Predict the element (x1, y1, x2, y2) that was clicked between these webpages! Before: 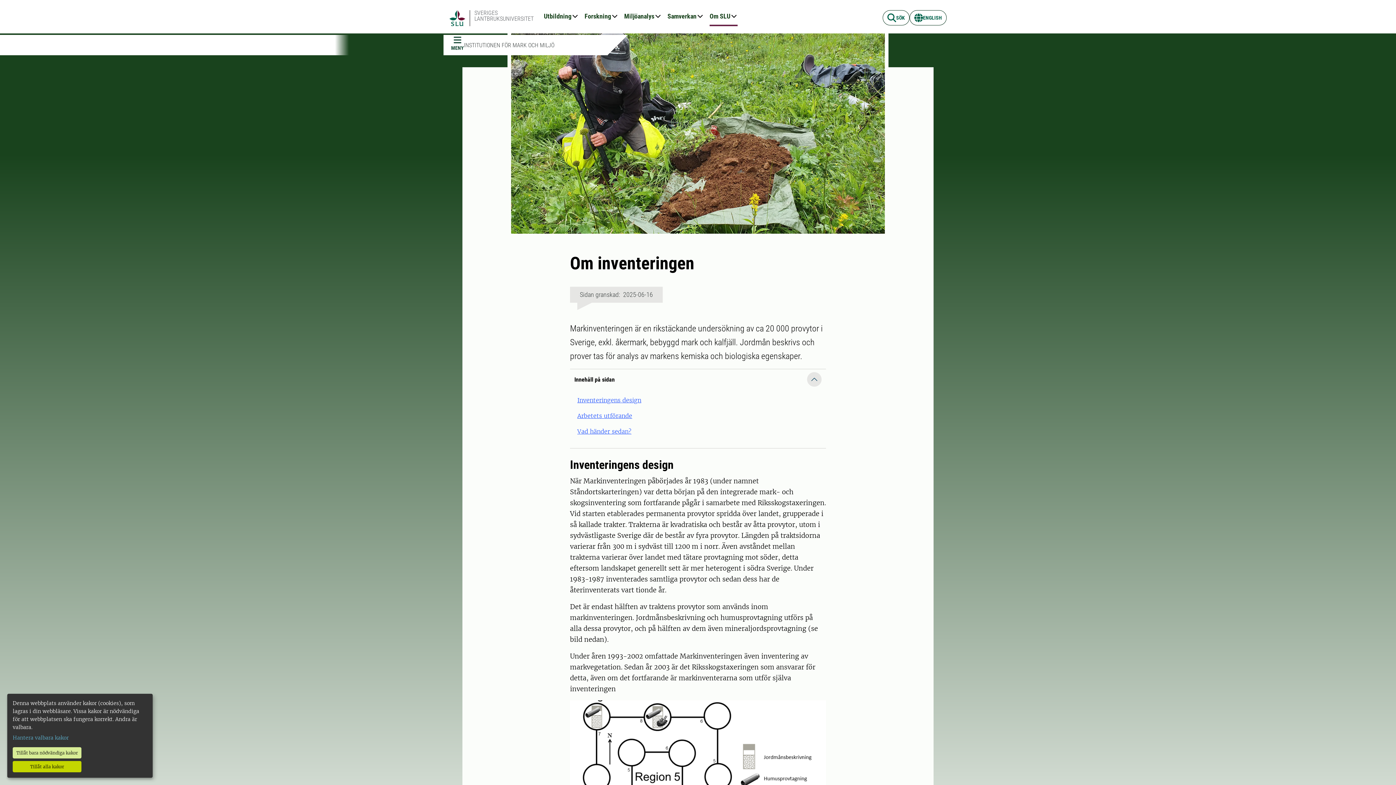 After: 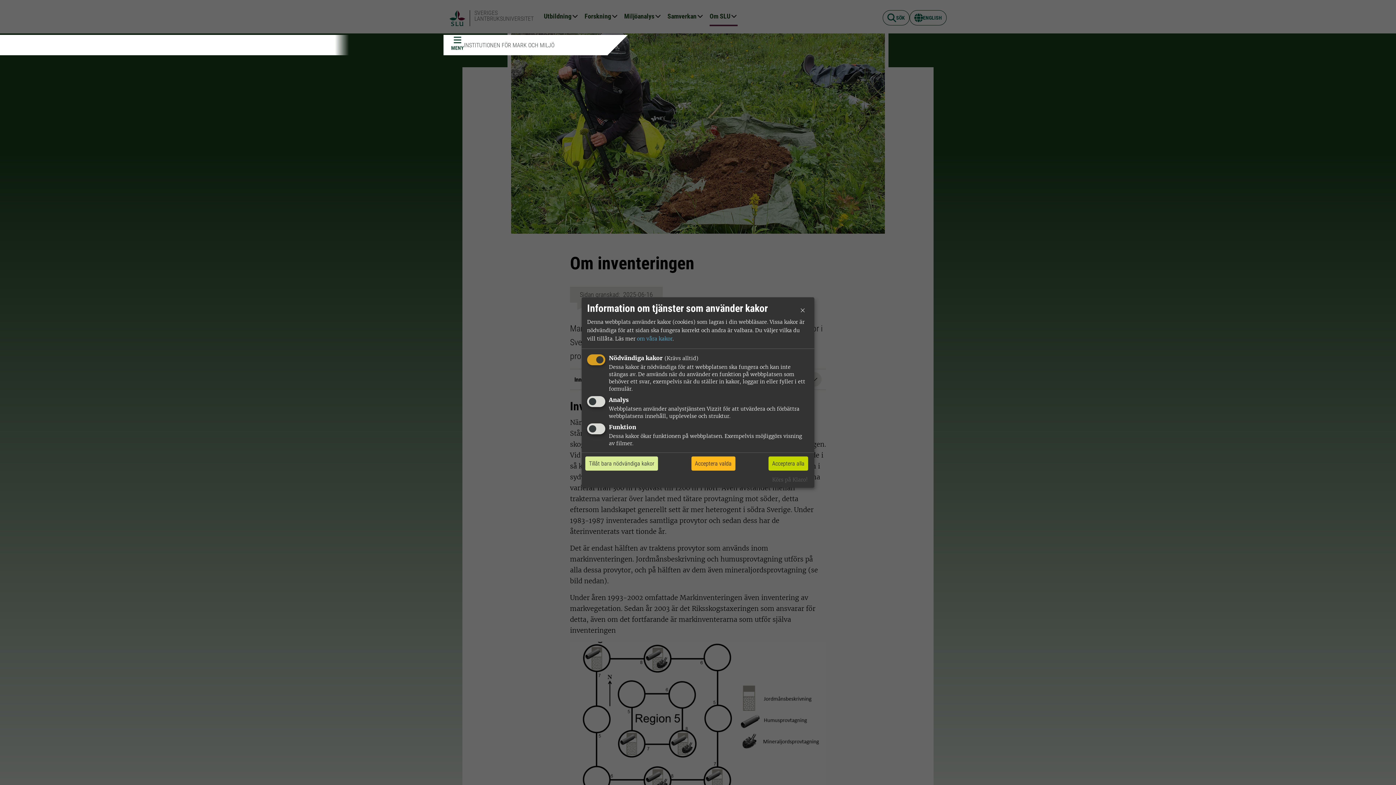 Action: label: Hantera valbara kakor bbox: (12, 734, 68, 742)